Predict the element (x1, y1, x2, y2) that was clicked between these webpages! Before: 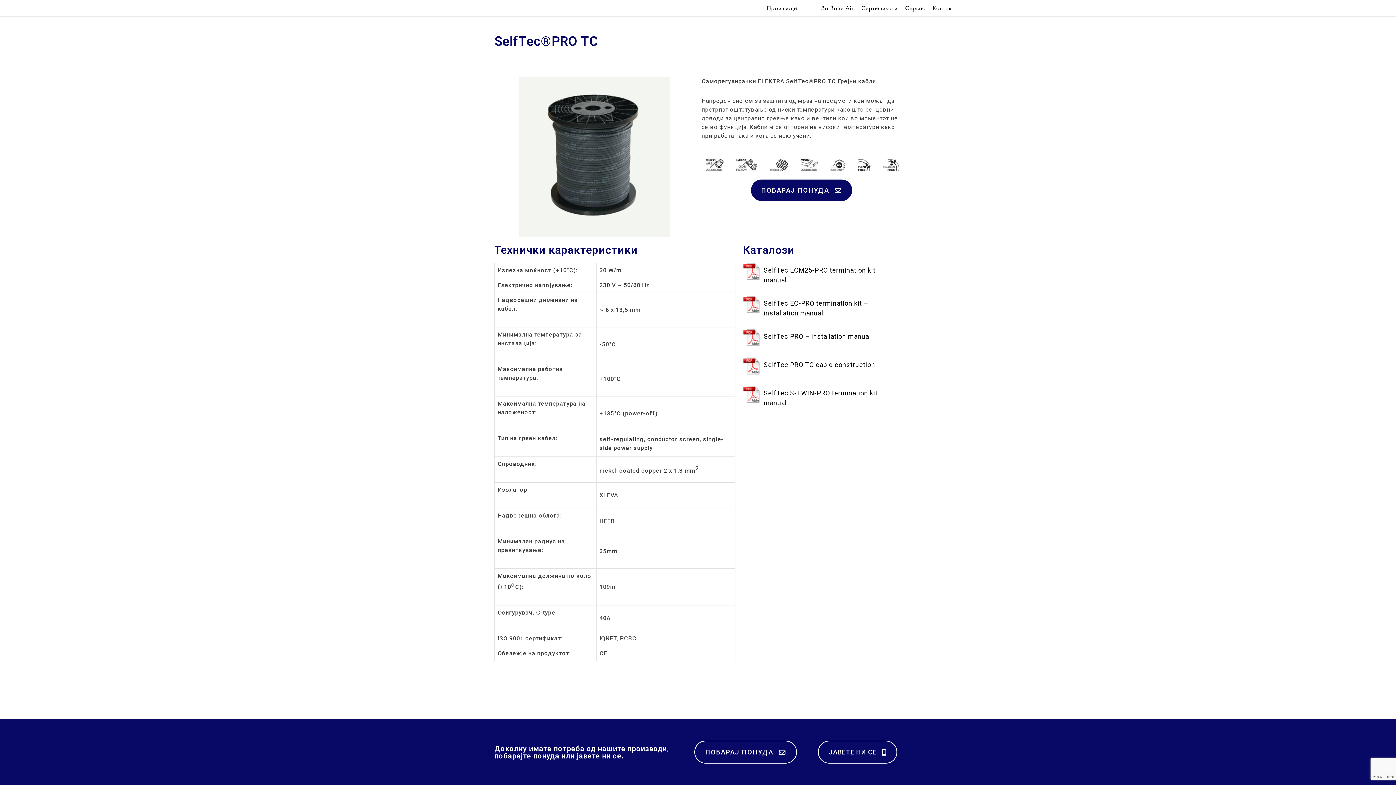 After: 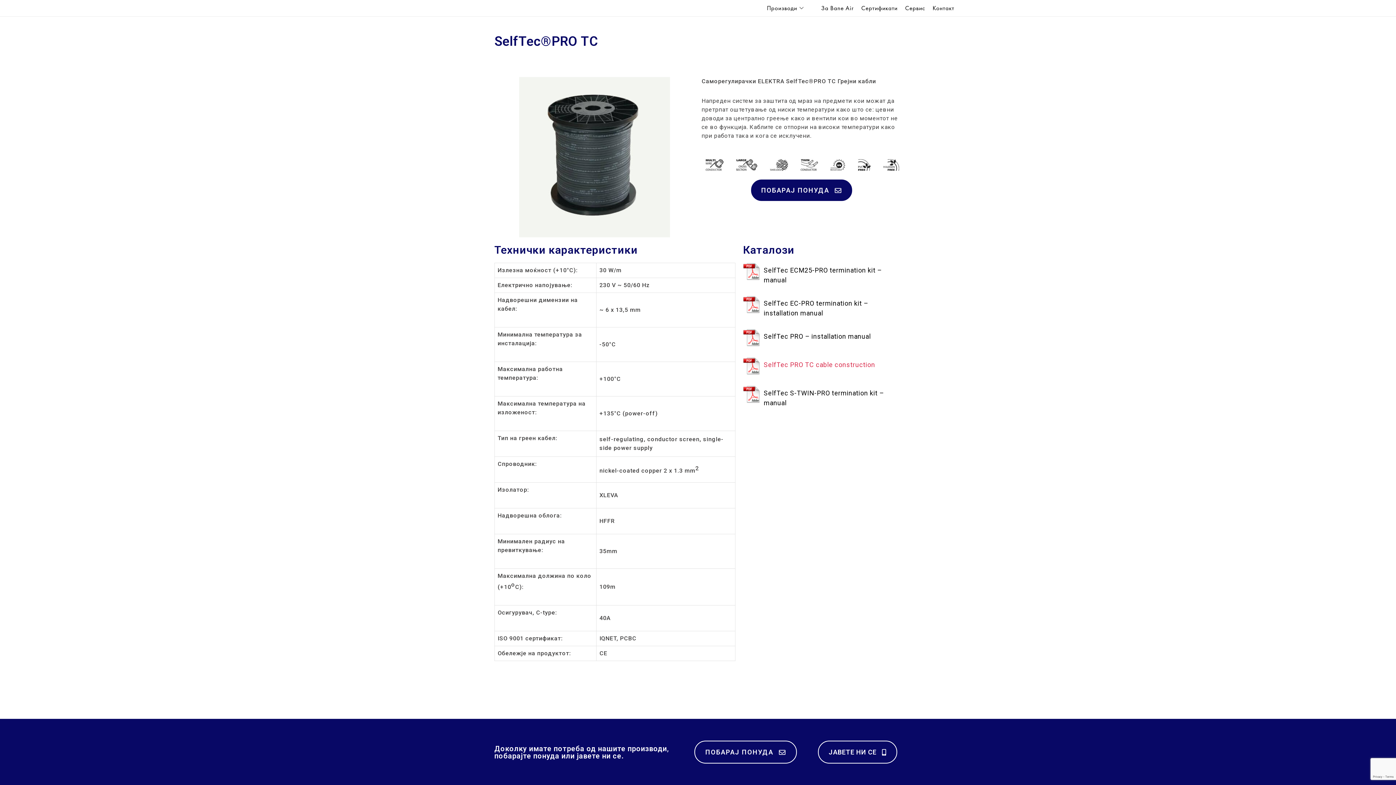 Action: label: SelfTec PRO TC cable construction bbox: (743, 357, 875, 374)